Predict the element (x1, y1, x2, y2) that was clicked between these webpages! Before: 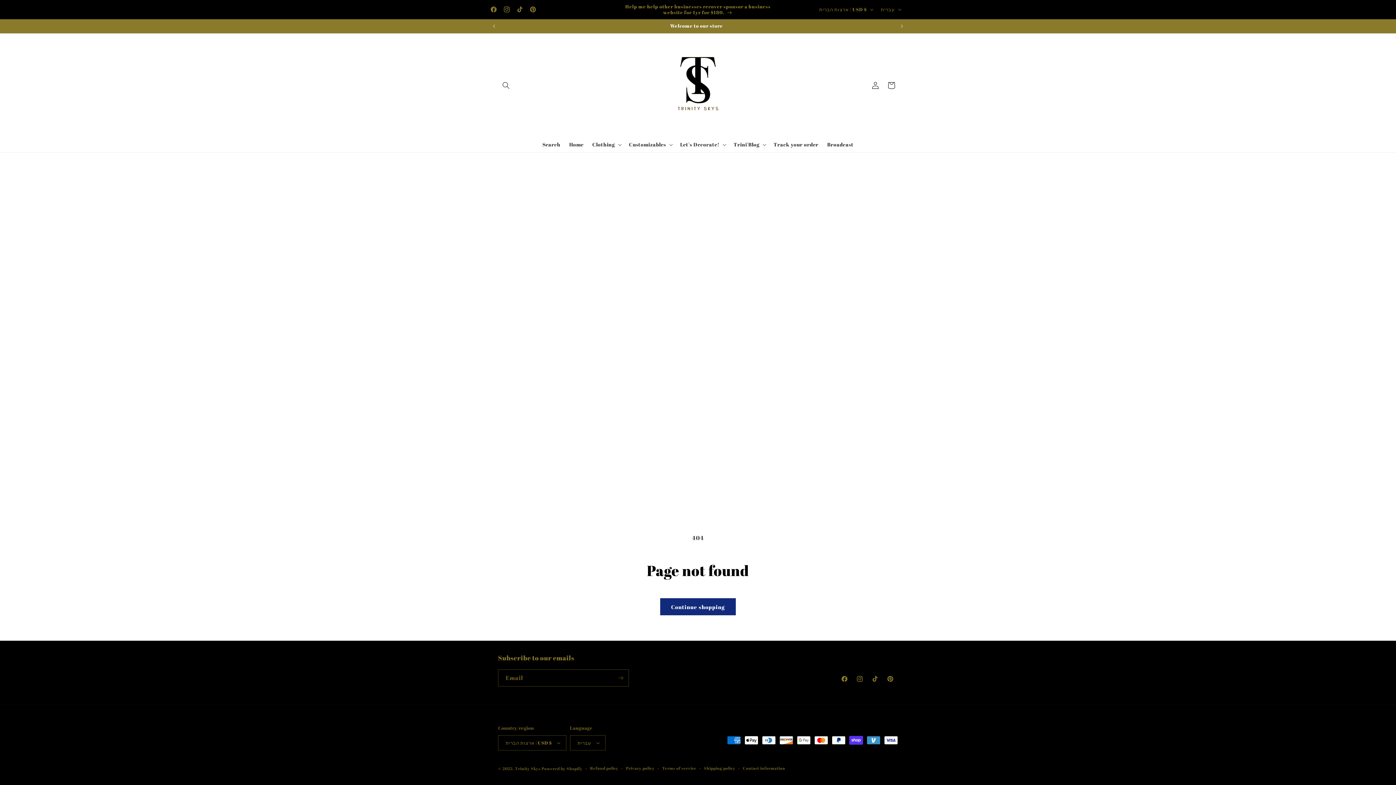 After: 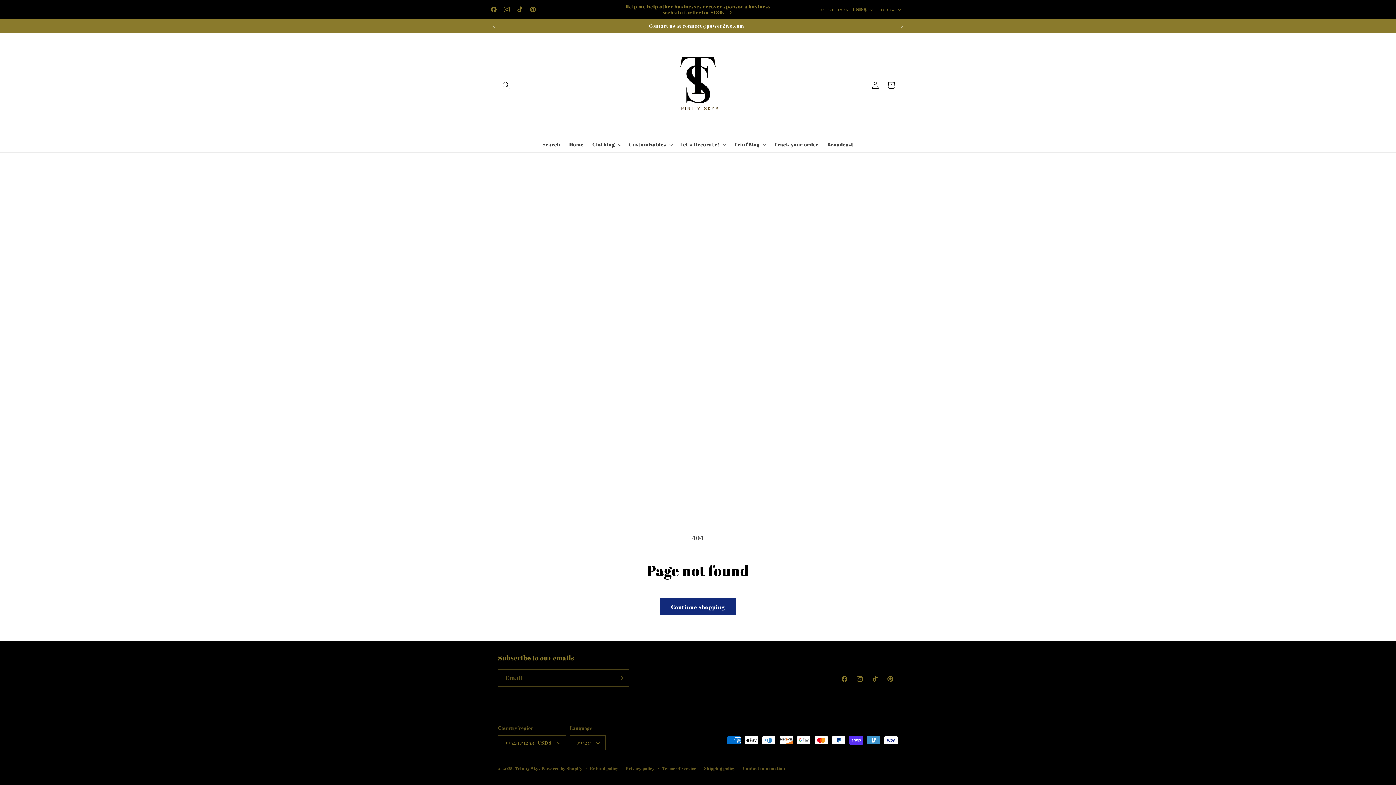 Action: bbox: (852, 671, 867, 686) label: Instagram